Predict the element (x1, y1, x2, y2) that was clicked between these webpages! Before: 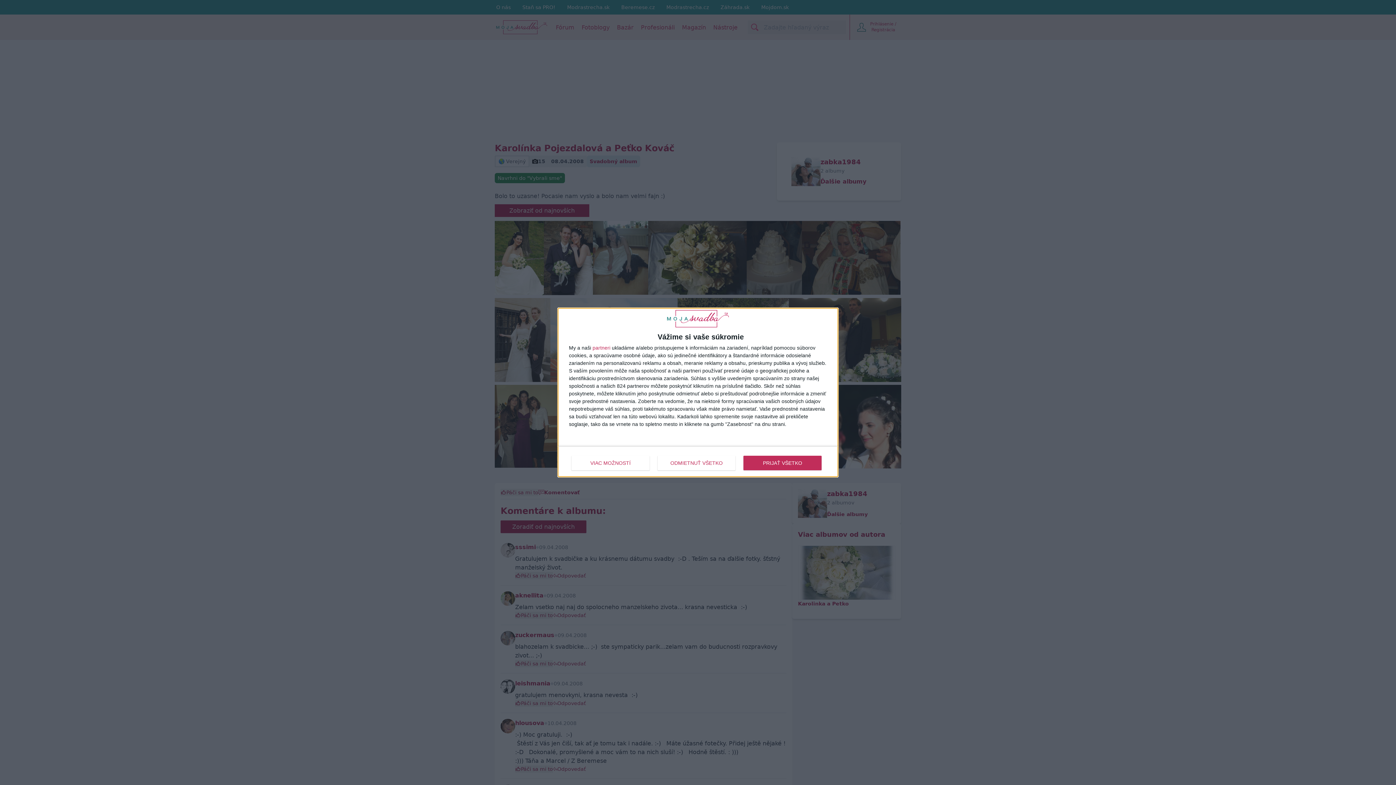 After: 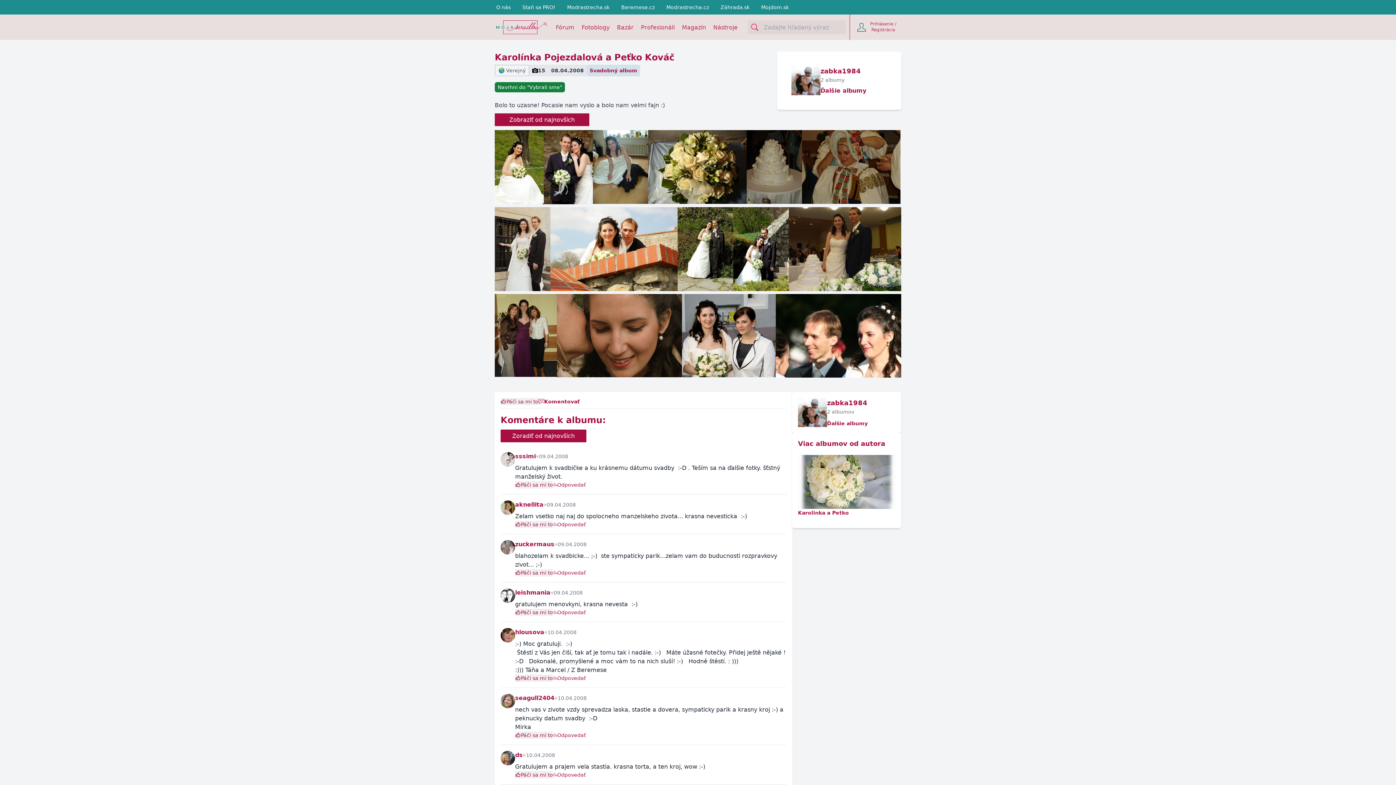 Action: label: ODMIETNUŤ VŠETKO bbox: (657, 455, 735, 470)